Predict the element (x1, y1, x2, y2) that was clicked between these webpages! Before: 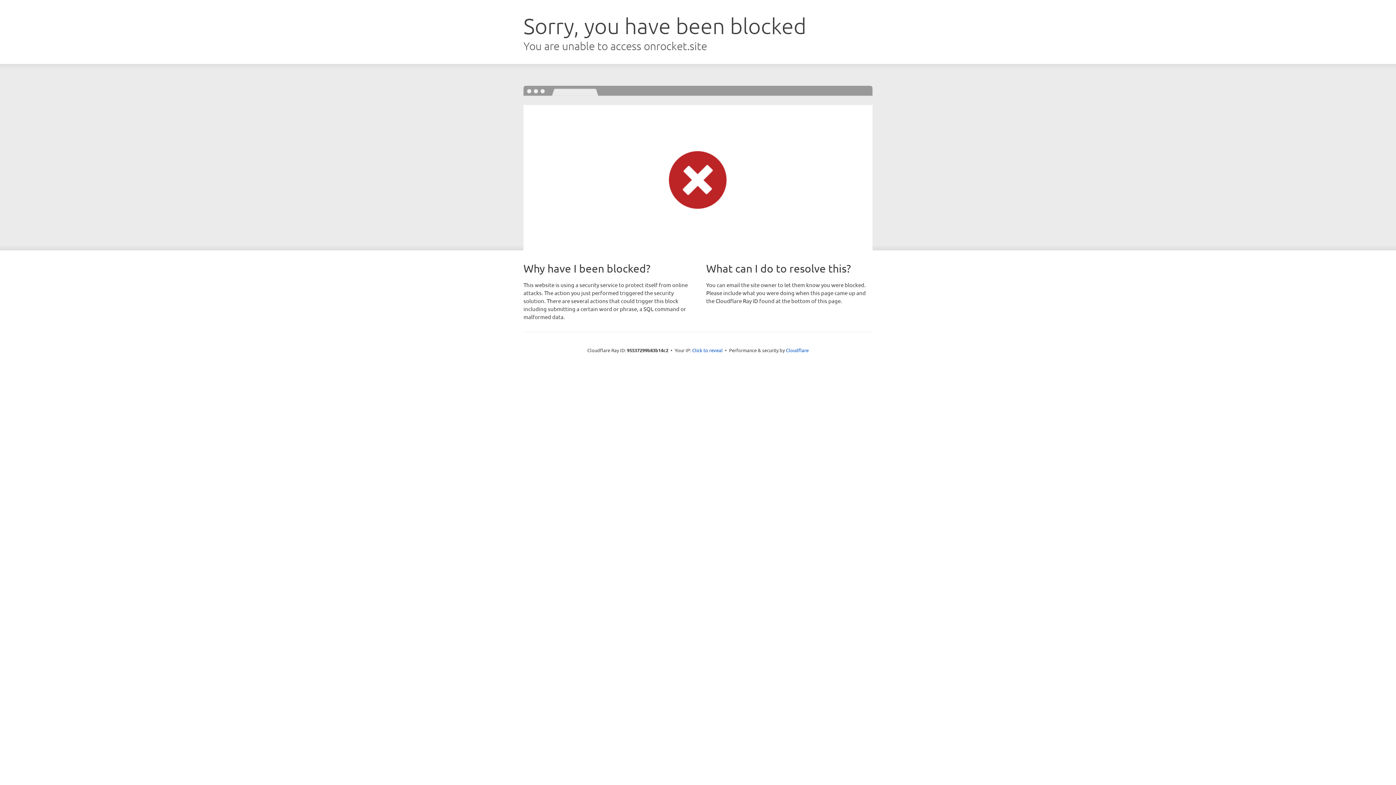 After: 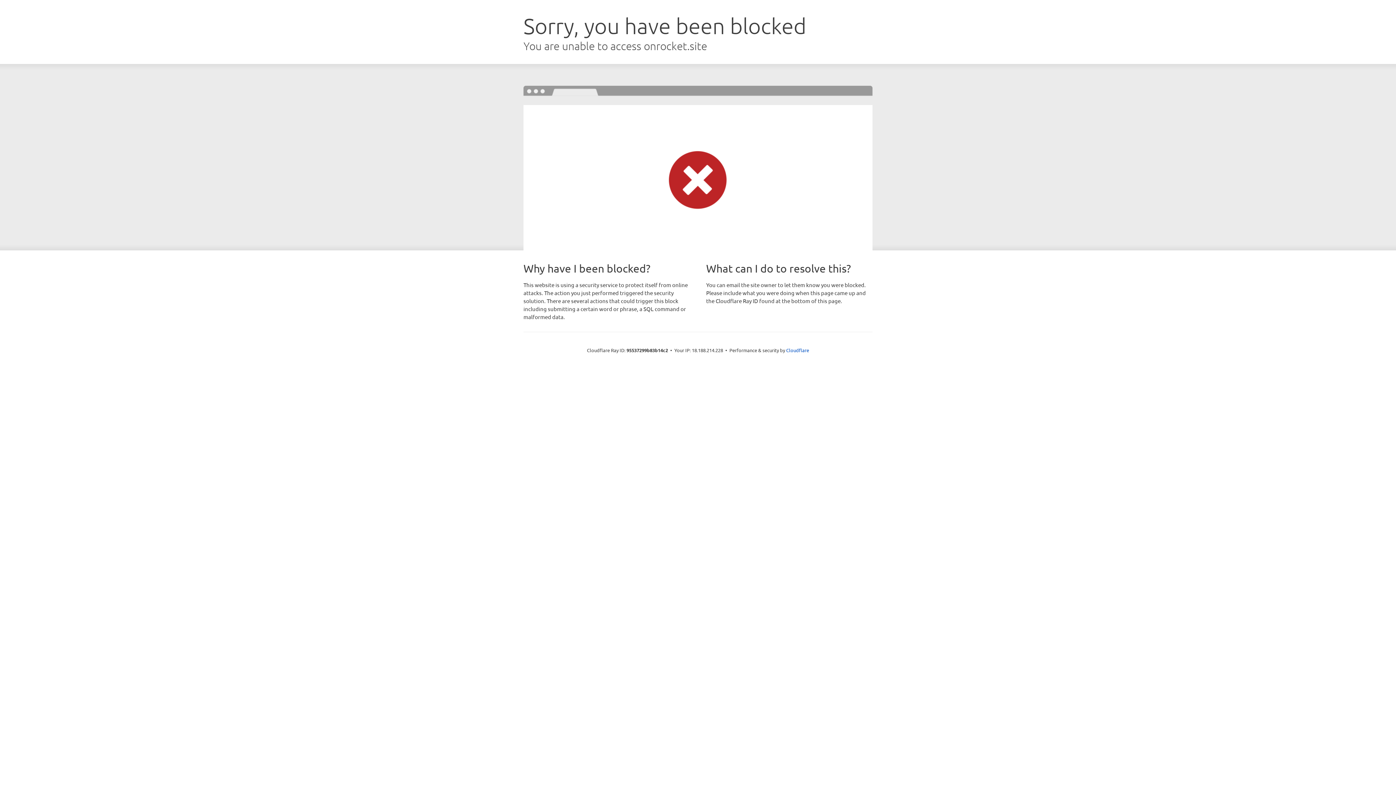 Action: bbox: (692, 346, 722, 353) label: Click to reveal